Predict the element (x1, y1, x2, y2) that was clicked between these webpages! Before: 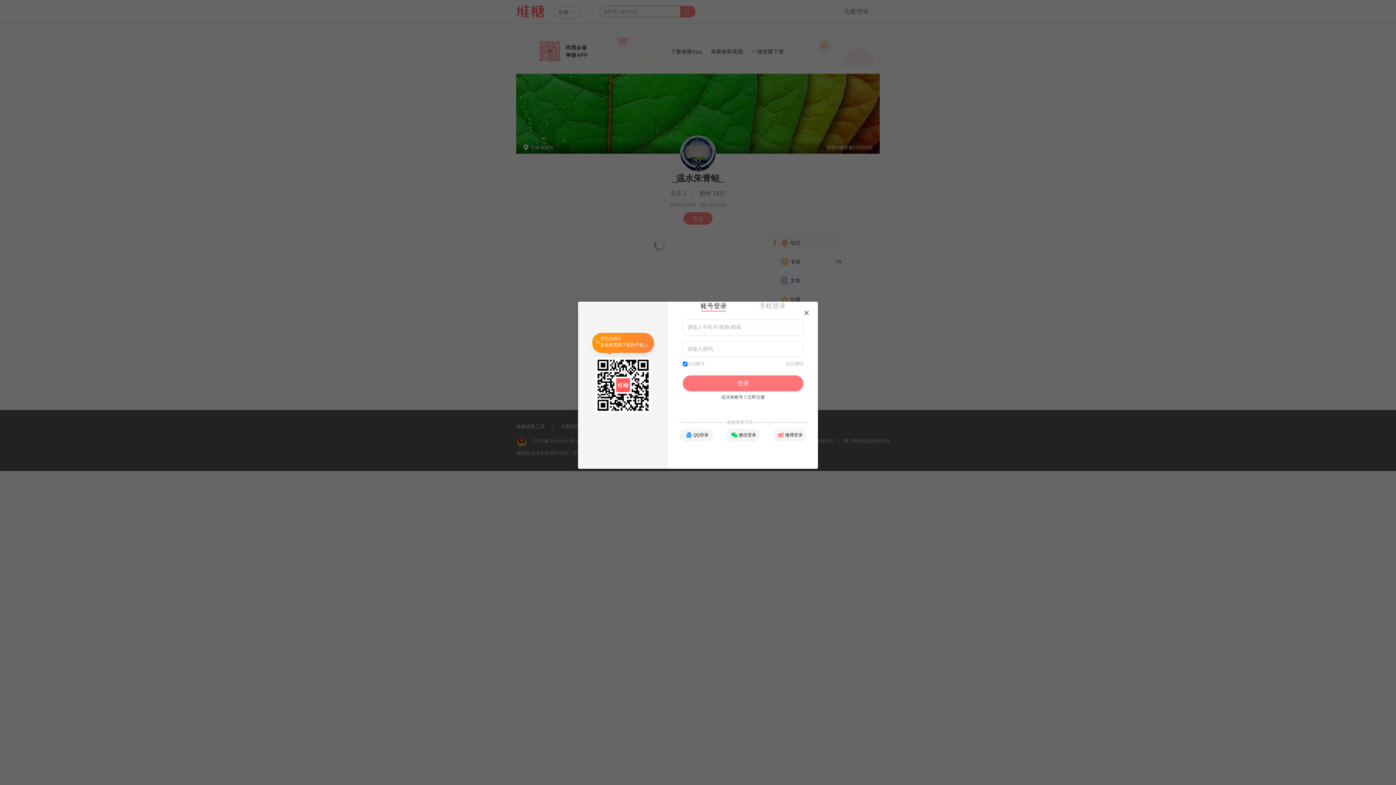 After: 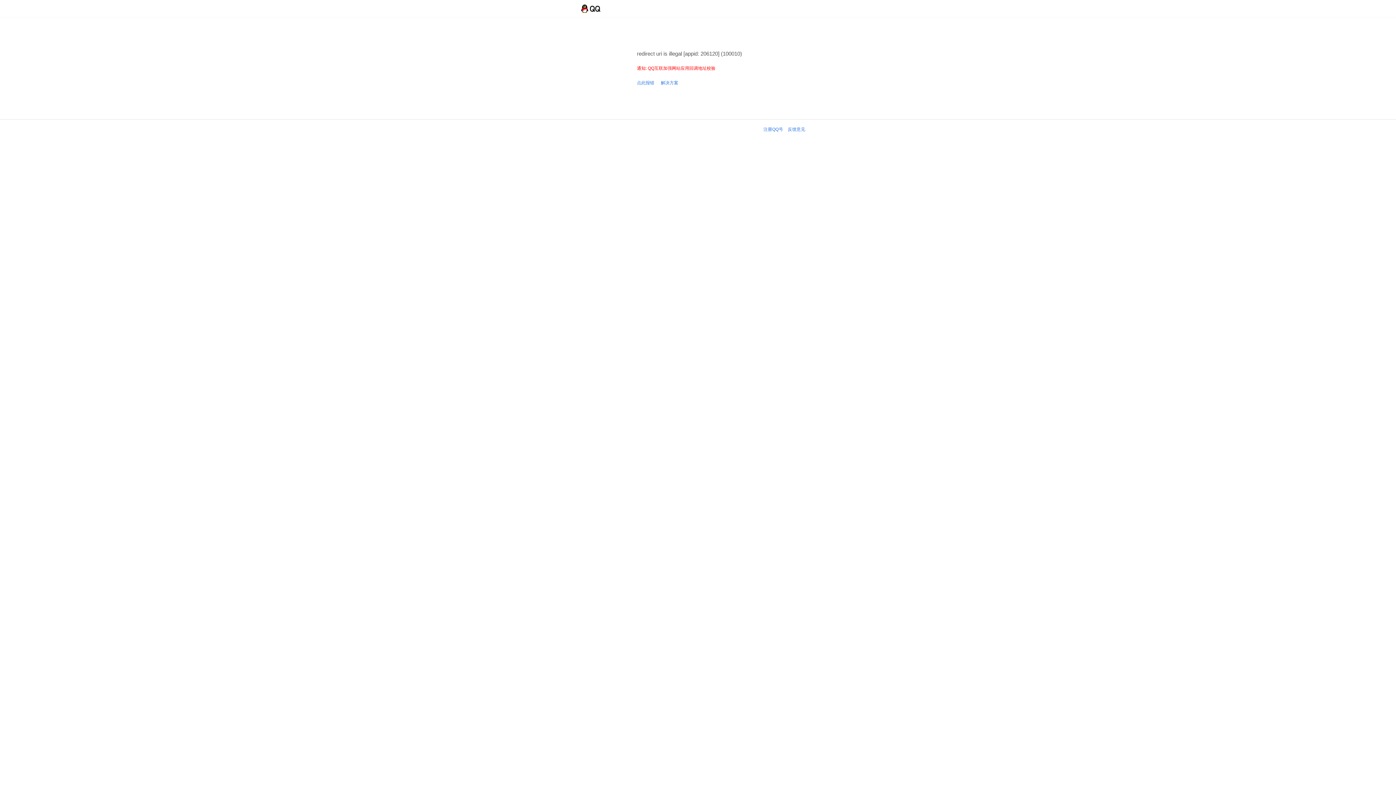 Action: label: QQ登录 bbox: (679, 428, 713, 441)